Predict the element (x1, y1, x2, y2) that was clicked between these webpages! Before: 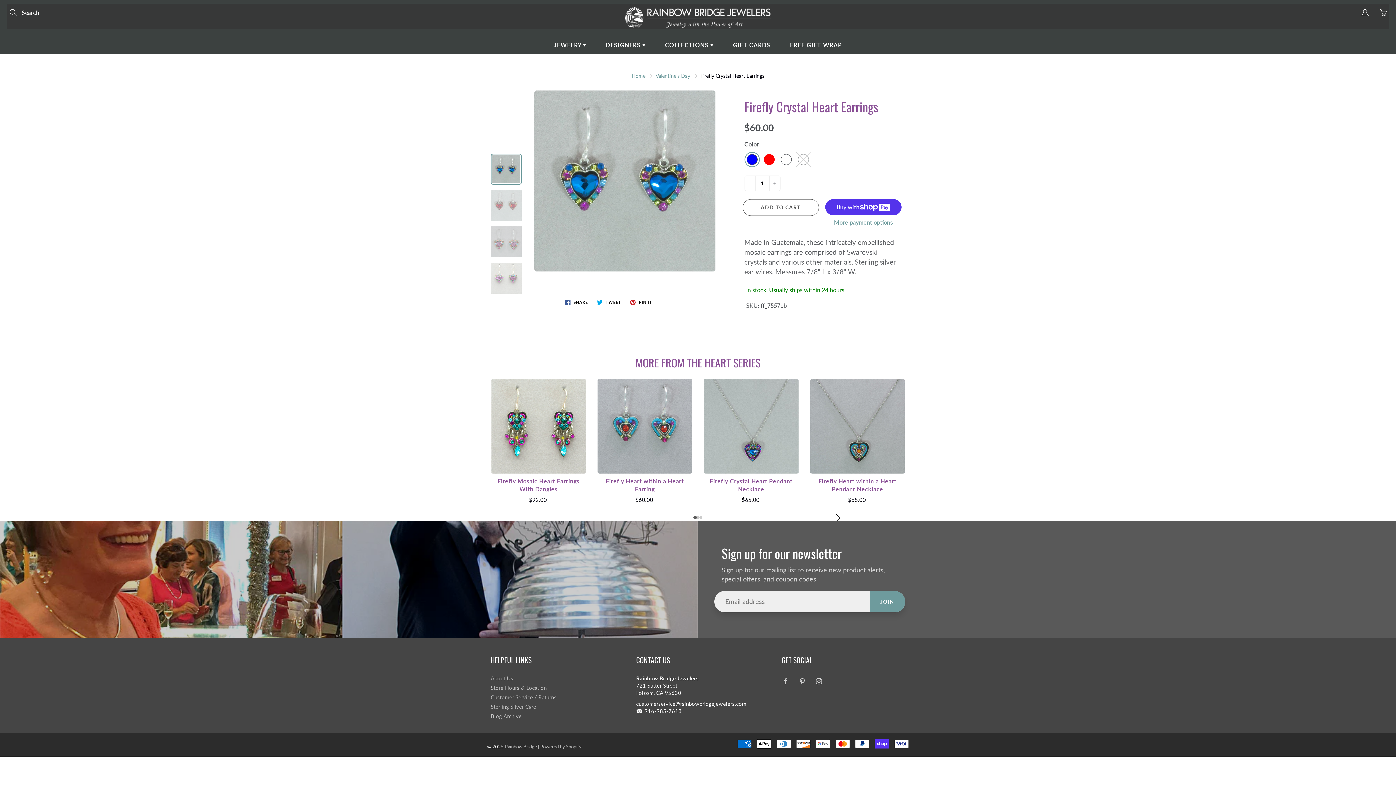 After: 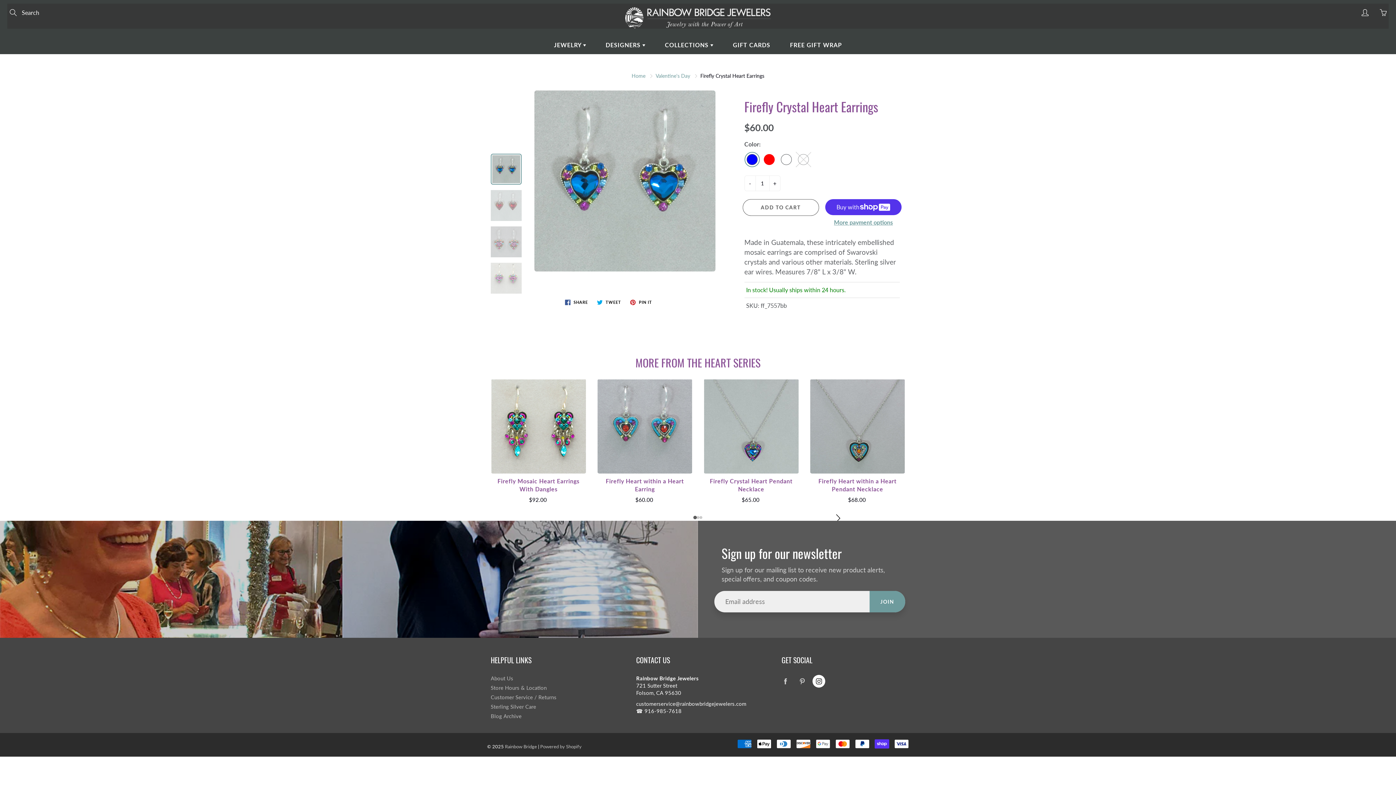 Action: bbox: (812, 675, 825, 688)